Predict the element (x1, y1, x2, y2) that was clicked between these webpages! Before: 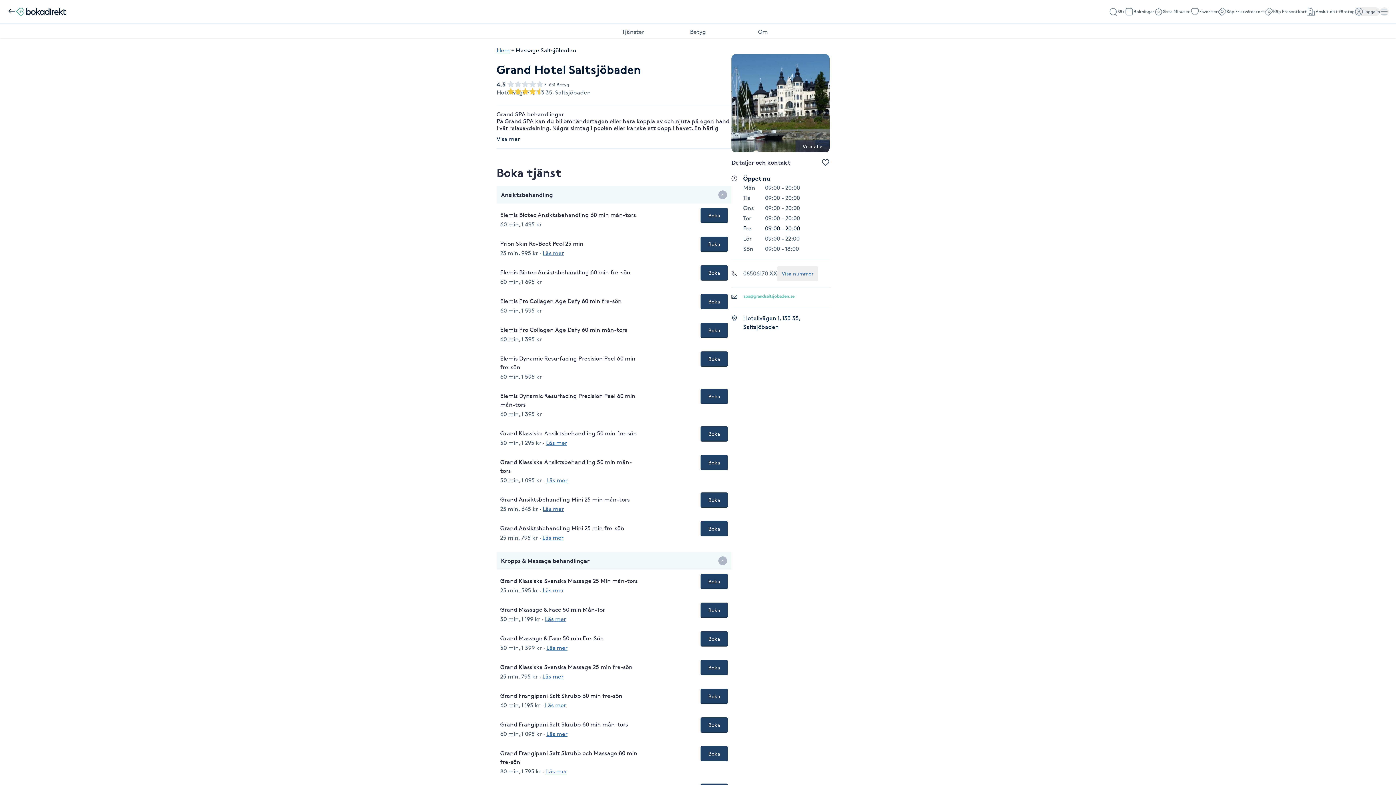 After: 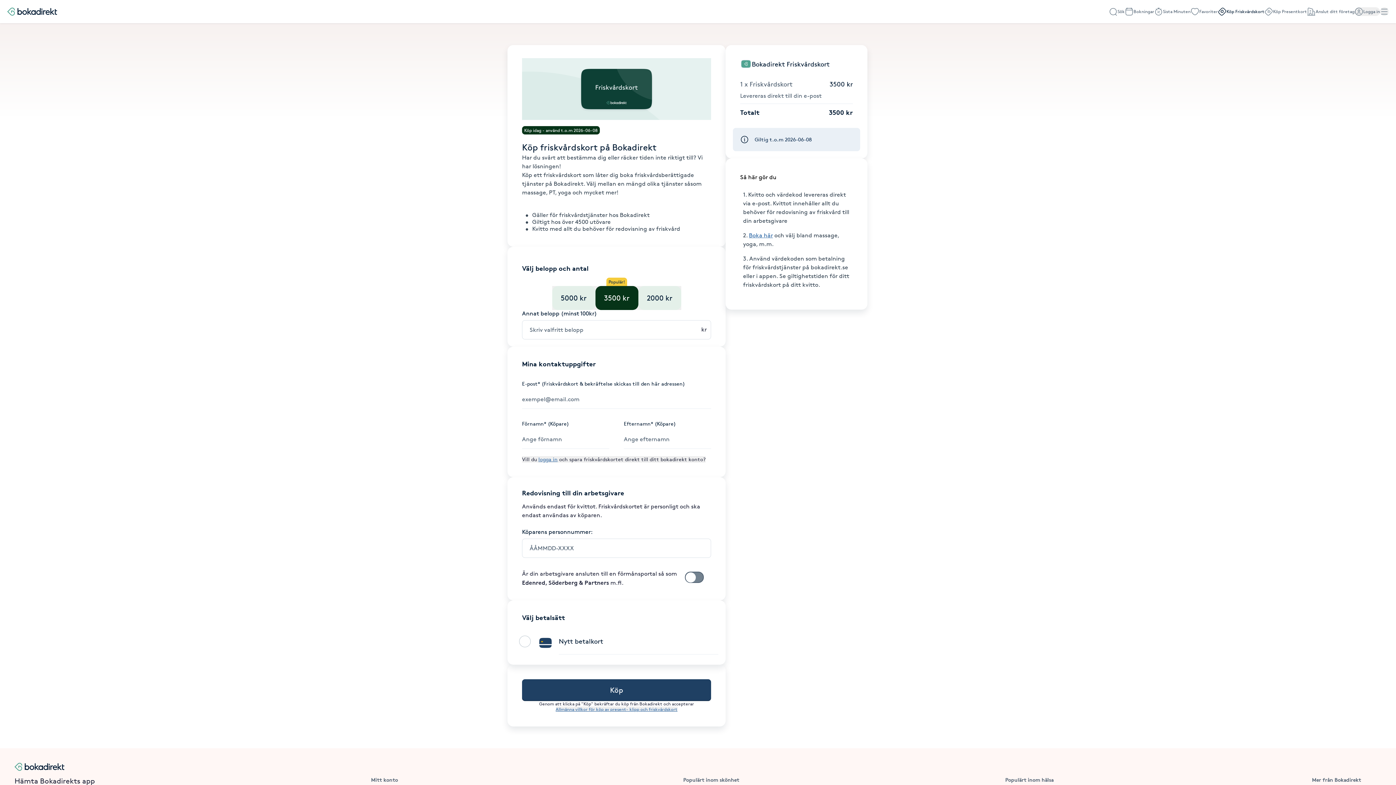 Action: label: Köp Friskvårdskort bbox: (1218, 7, 1264, 16)